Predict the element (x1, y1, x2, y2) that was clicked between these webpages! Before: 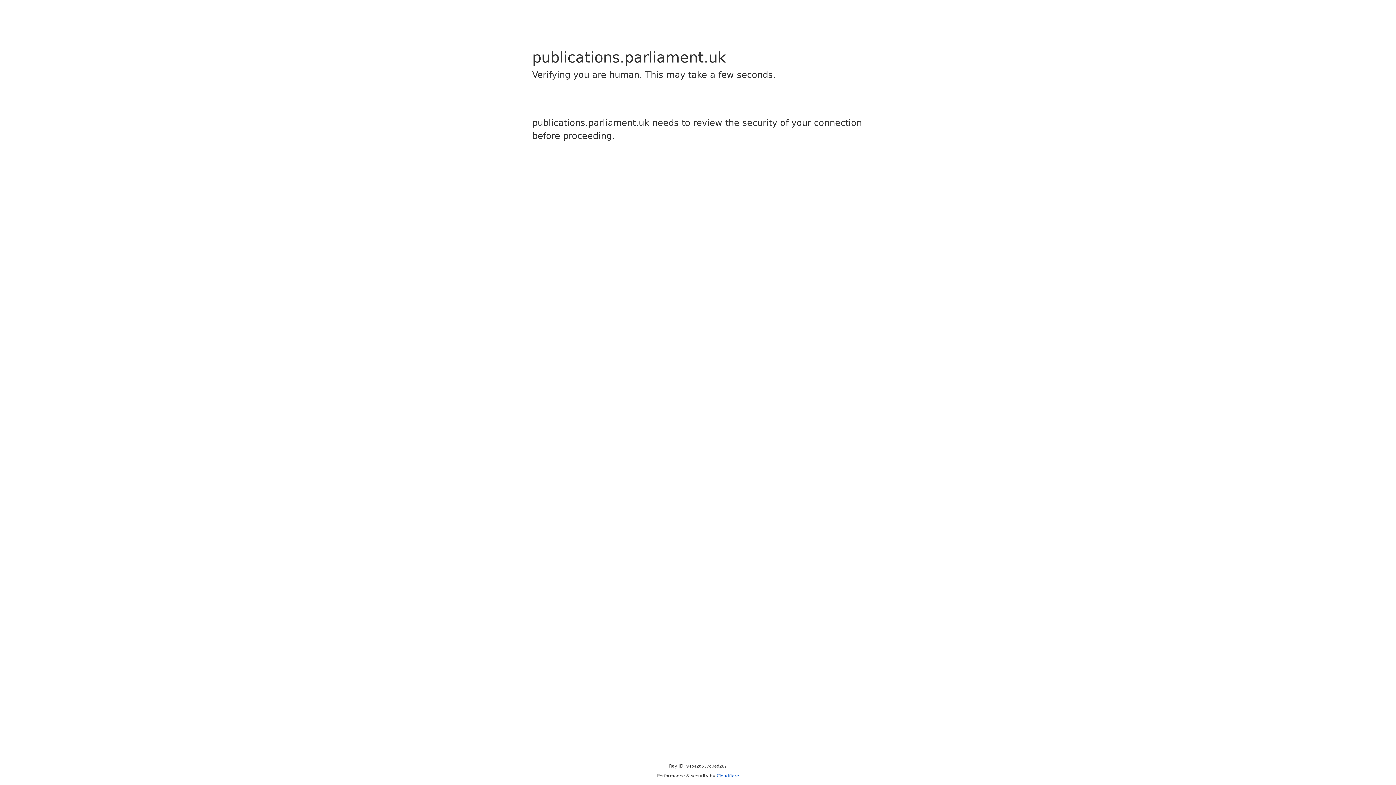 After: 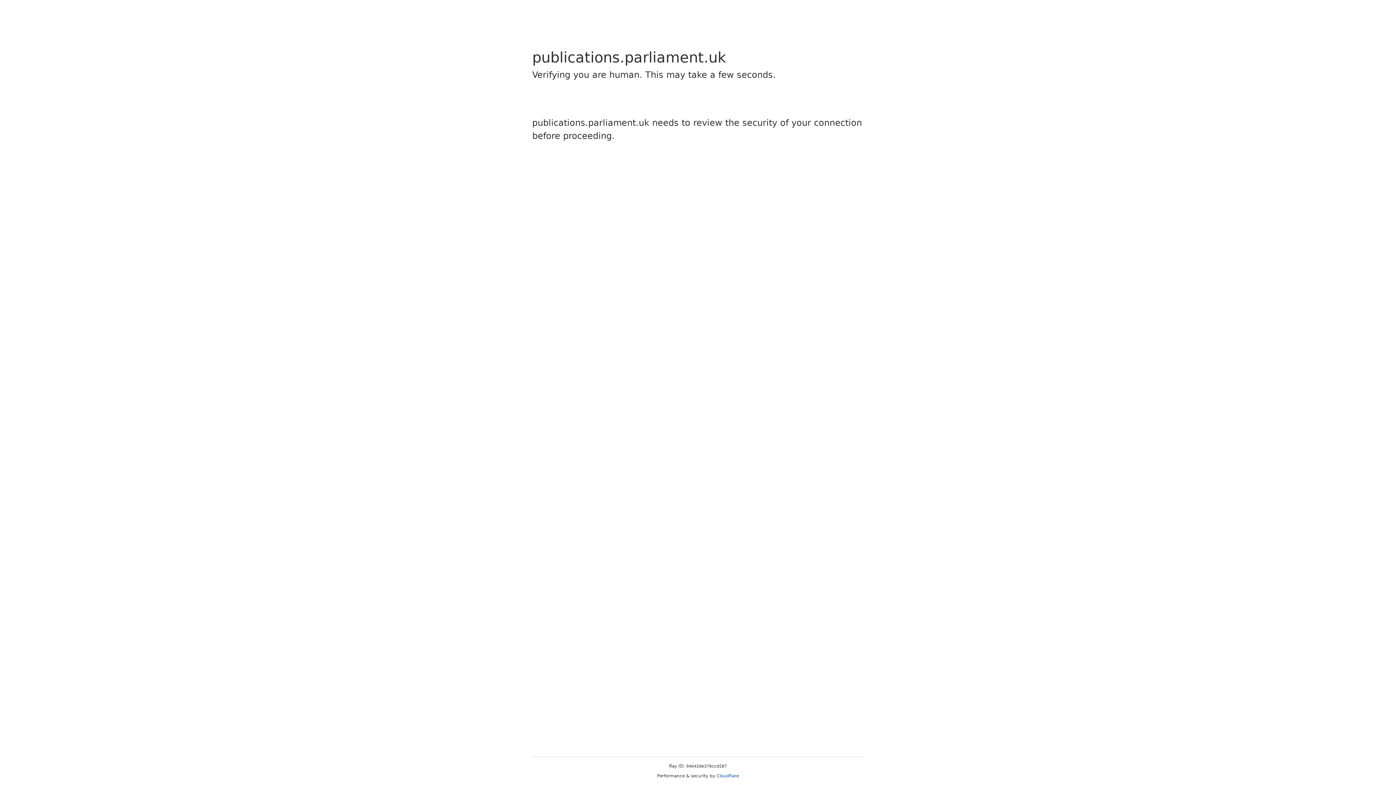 Action: label: Cloudflare bbox: (716, 773, 739, 778)